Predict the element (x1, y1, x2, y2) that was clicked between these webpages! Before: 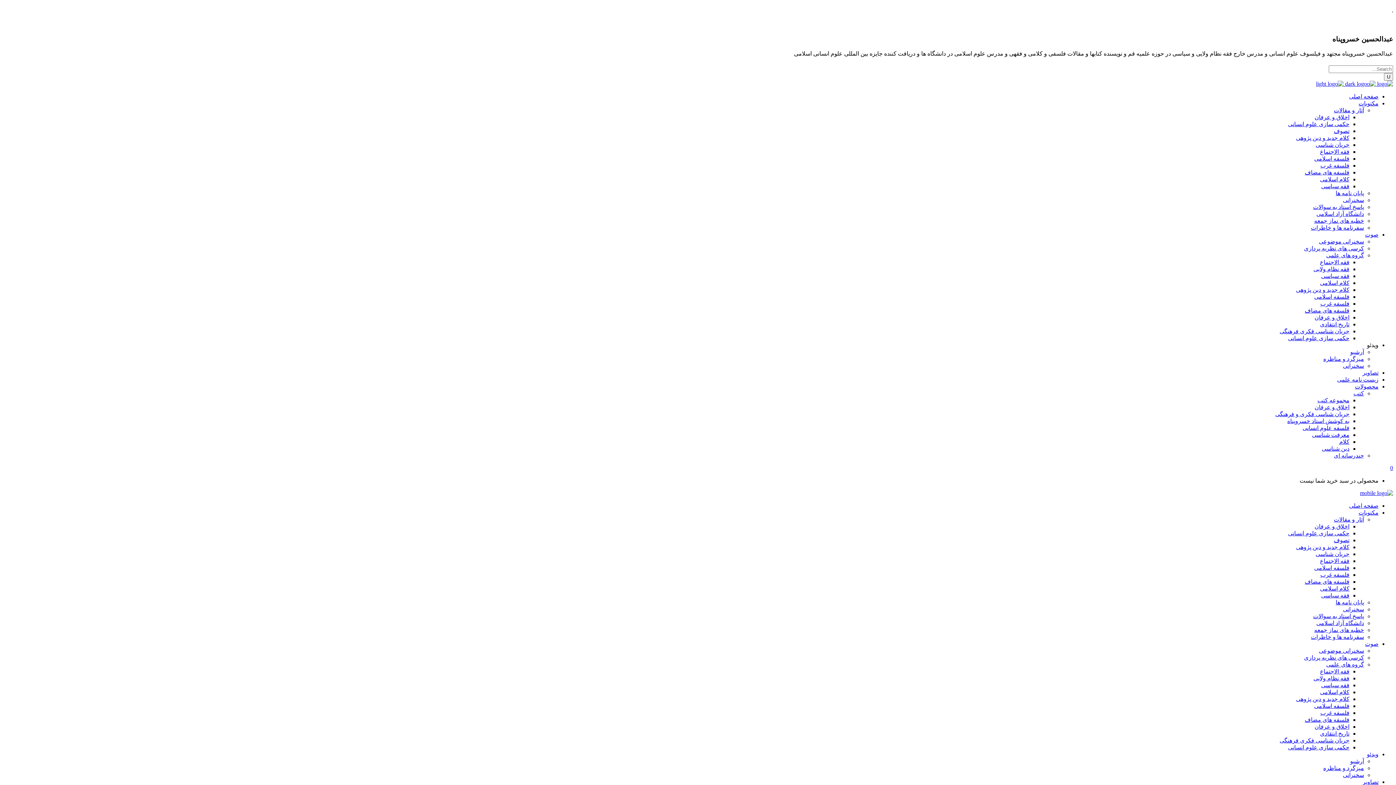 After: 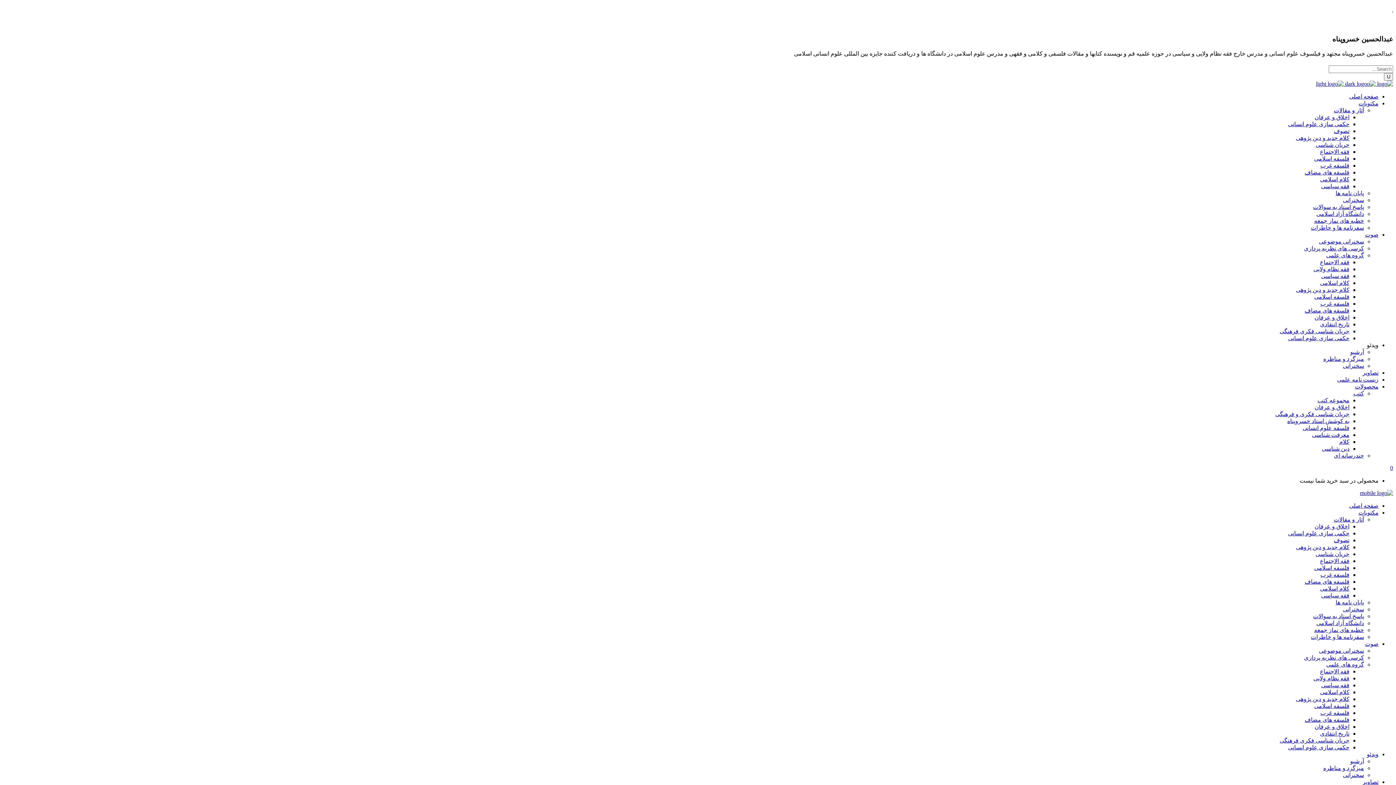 Action: bbox: (1355, 383, 1378, 389) label: محصولات